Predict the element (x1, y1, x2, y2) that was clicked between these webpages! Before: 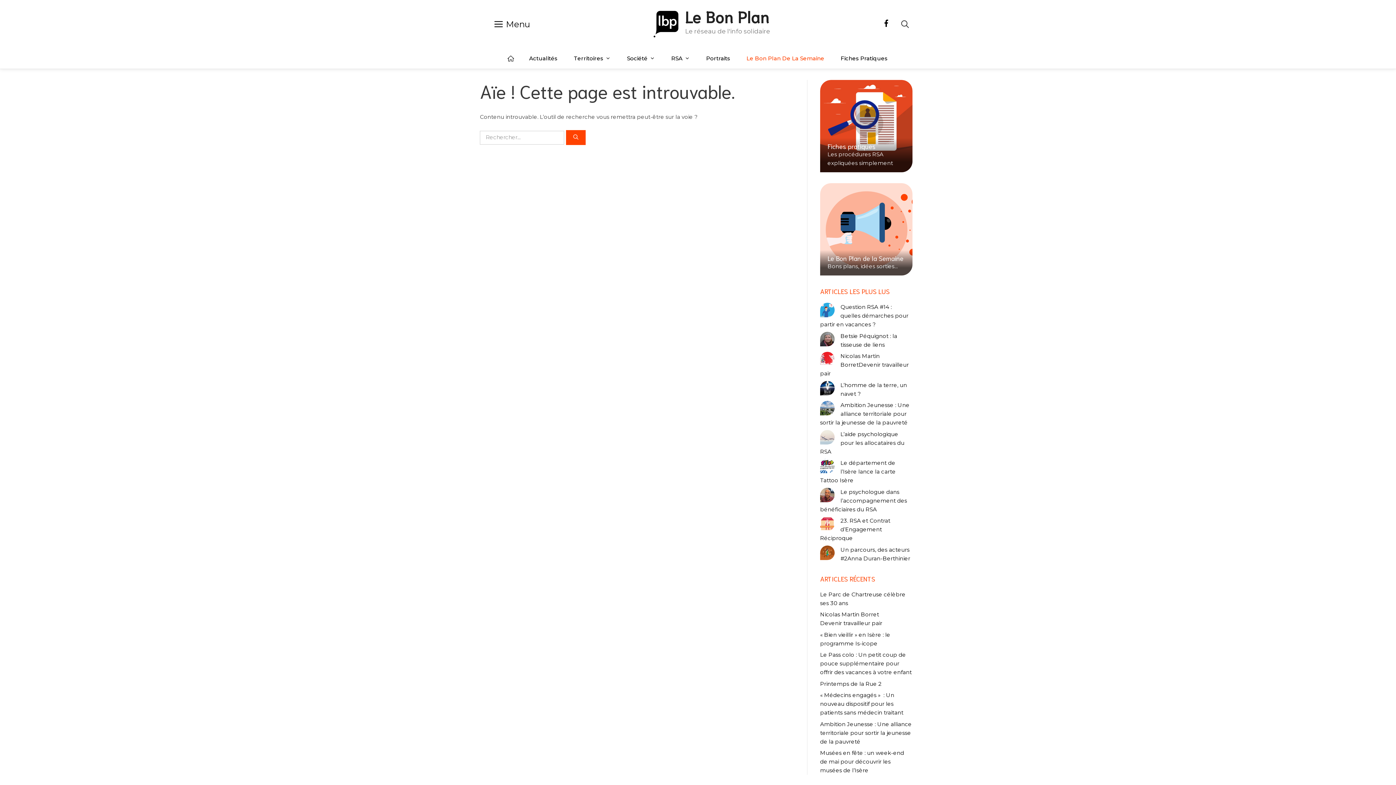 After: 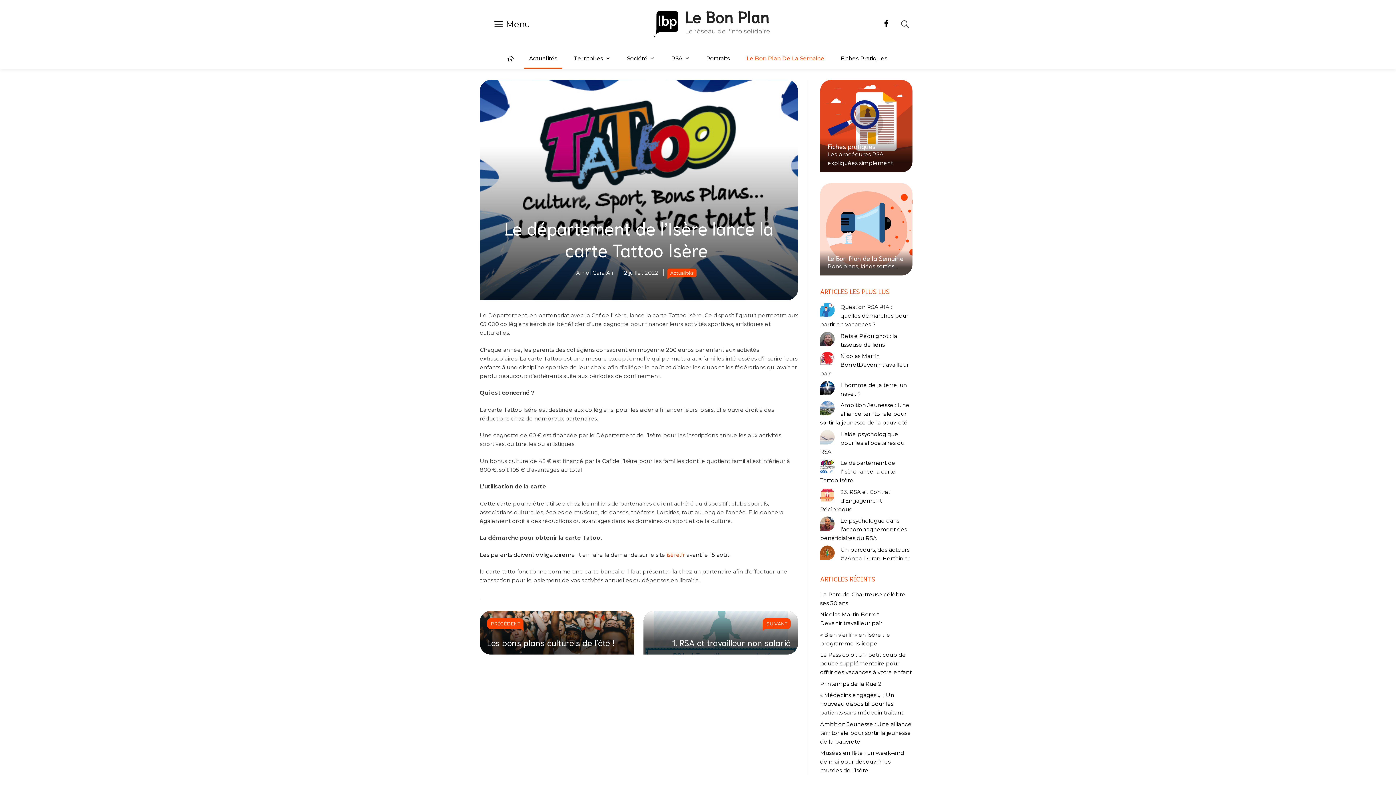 Action: bbox: (820, 459, 896, 484) label: Le département de l’Isère lance la carte Tattoo Isère 